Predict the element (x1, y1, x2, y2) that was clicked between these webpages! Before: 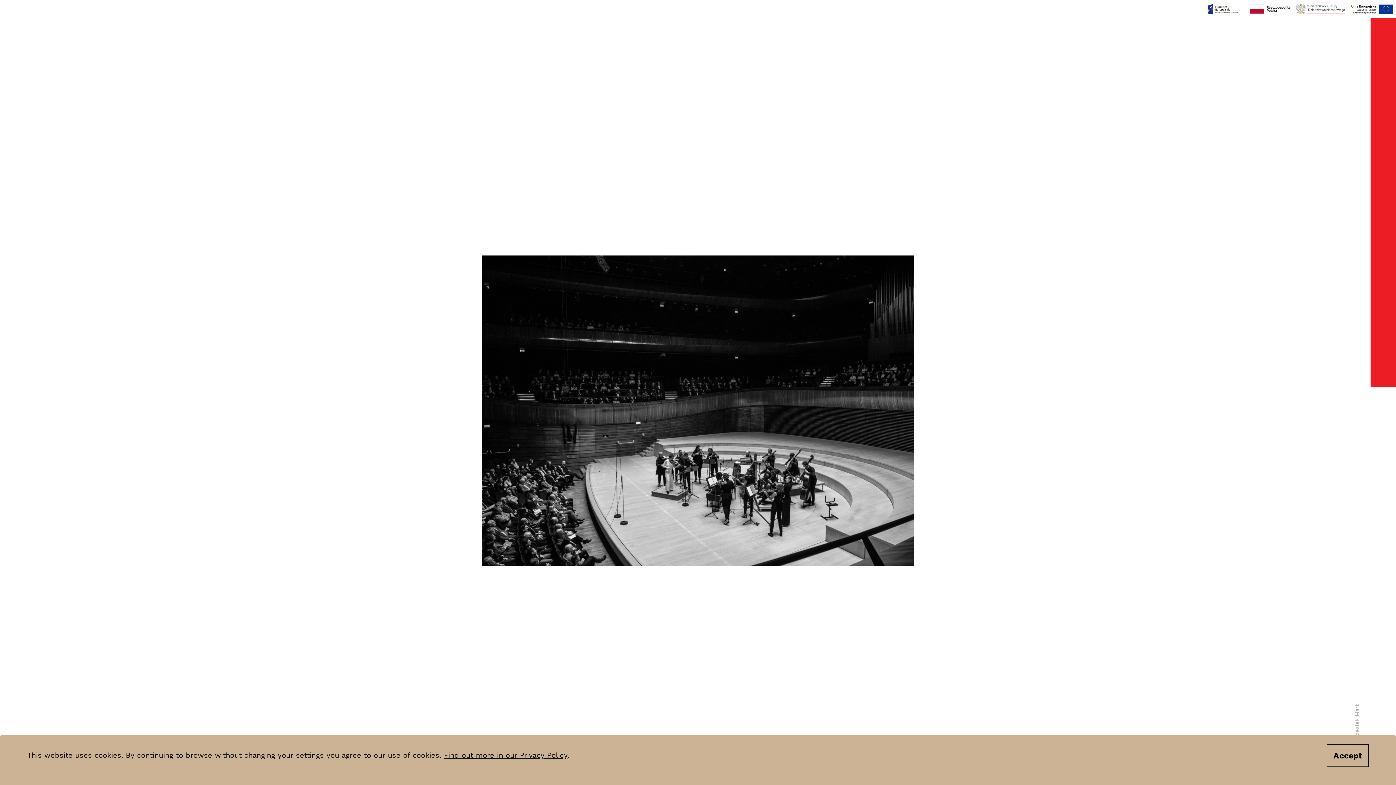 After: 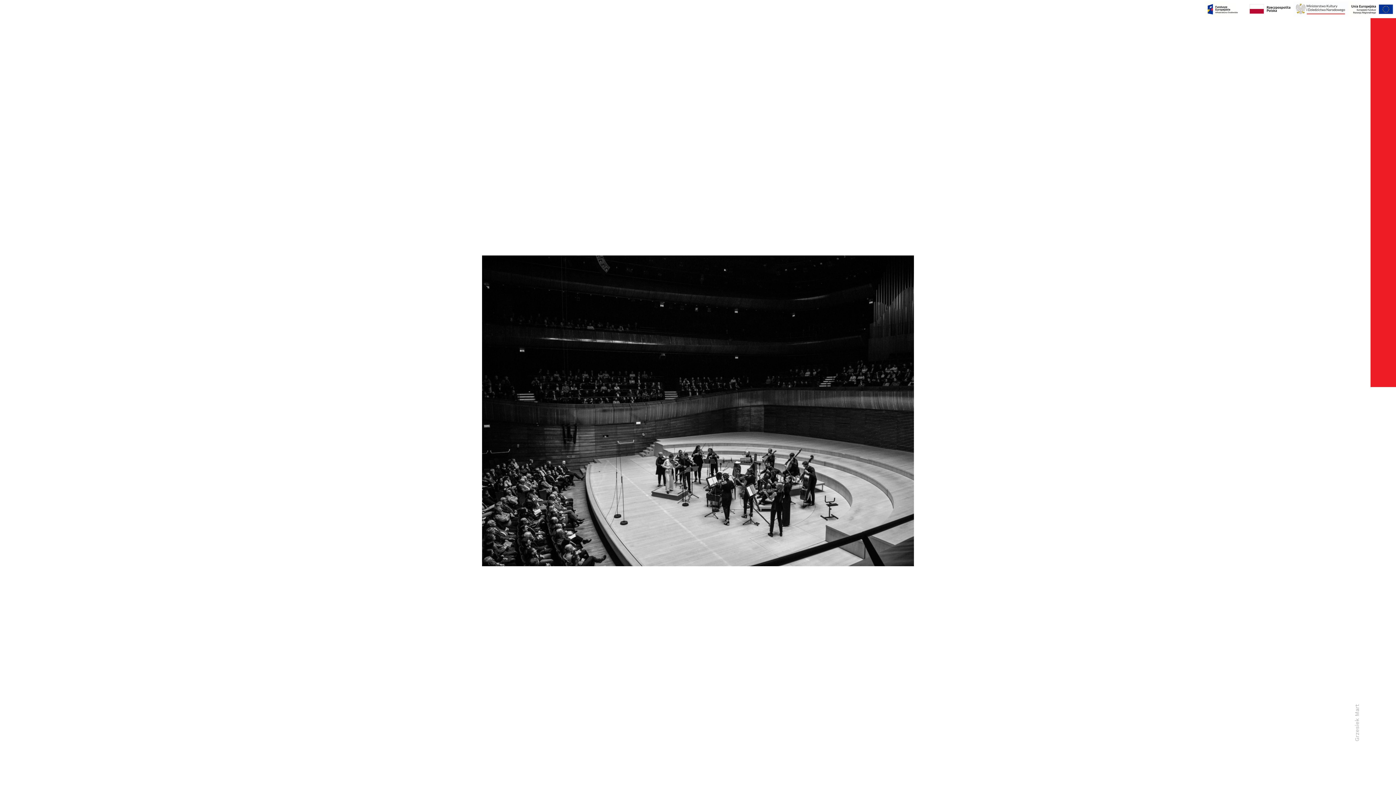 Action: bbox: (1327, 744, 1369, 767) label: Accept